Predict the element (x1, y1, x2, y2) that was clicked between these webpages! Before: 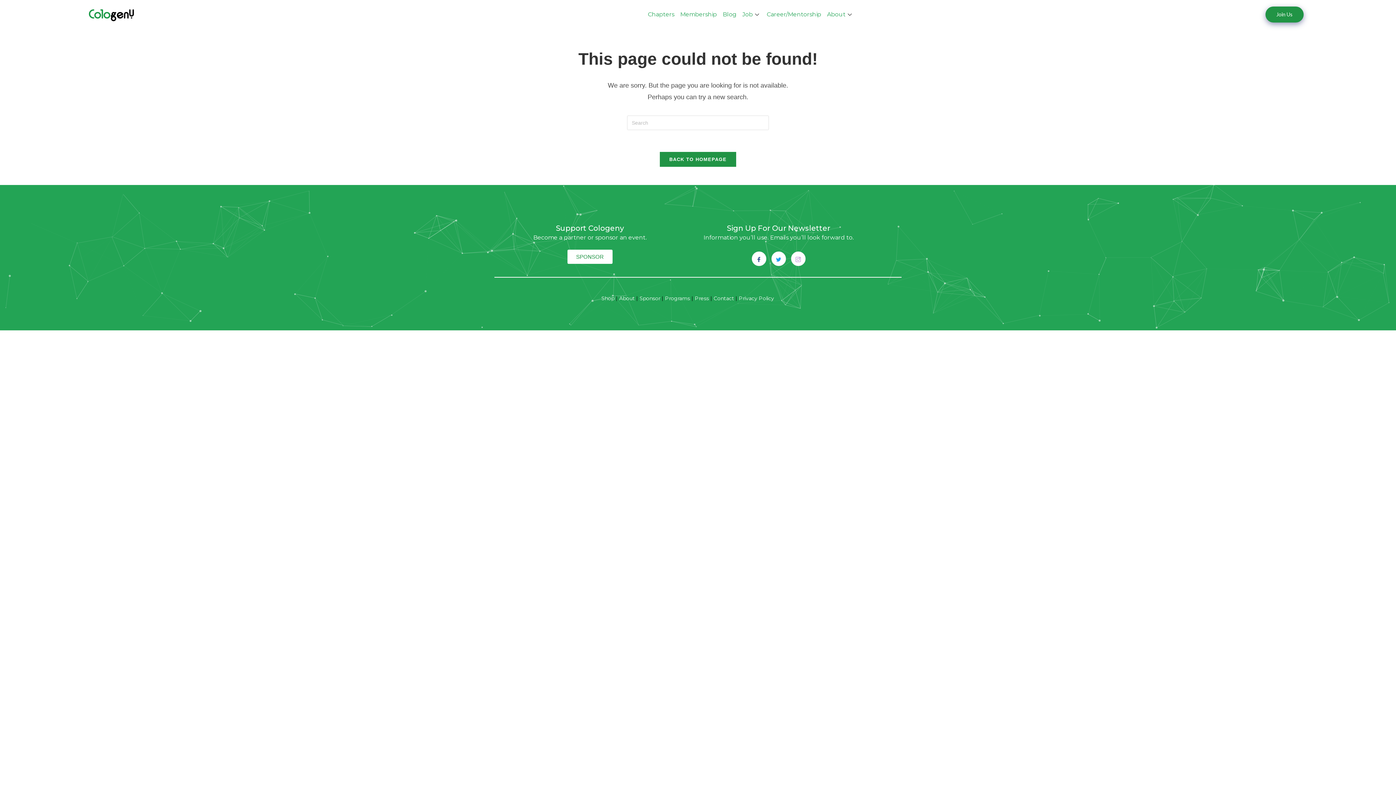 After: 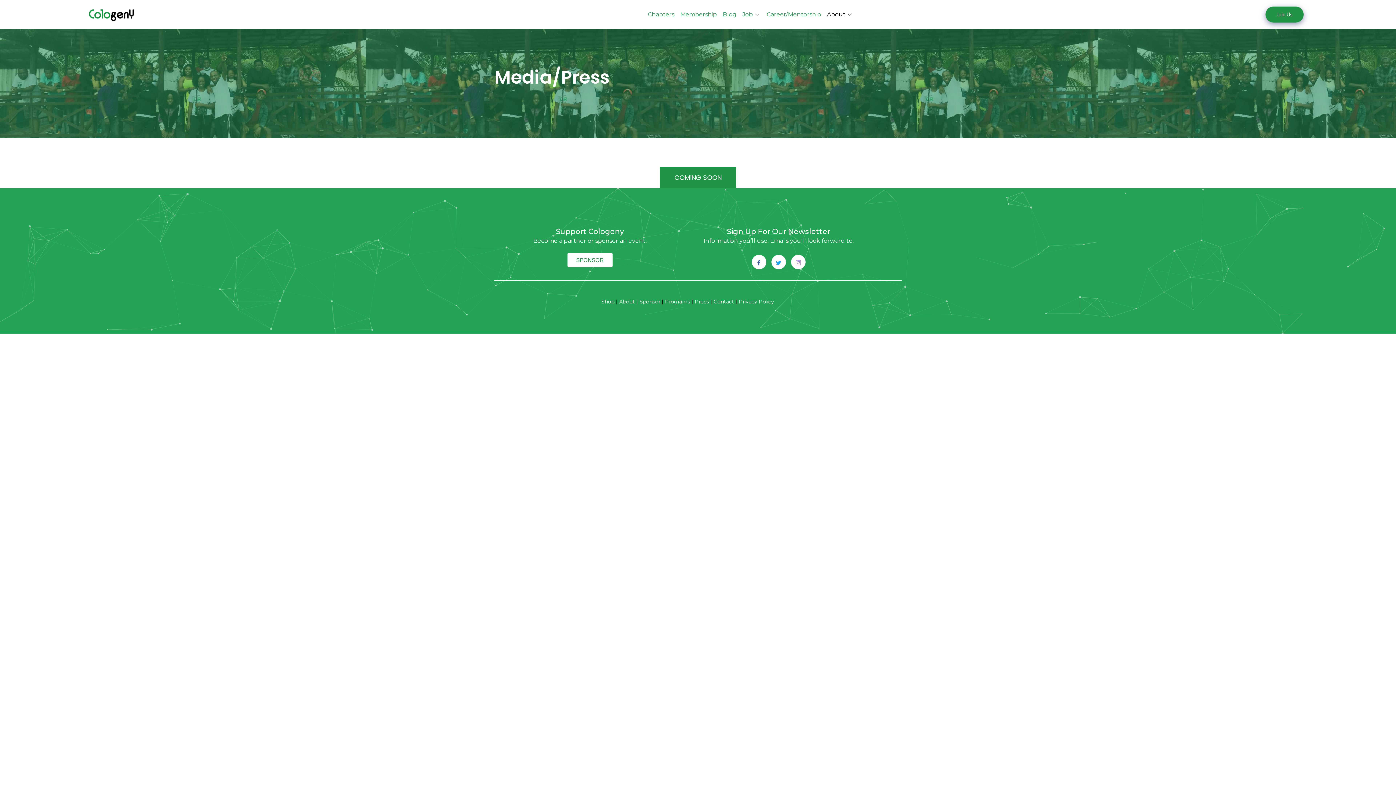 Action: label: Press bbox: (695, 295, 709, 301)